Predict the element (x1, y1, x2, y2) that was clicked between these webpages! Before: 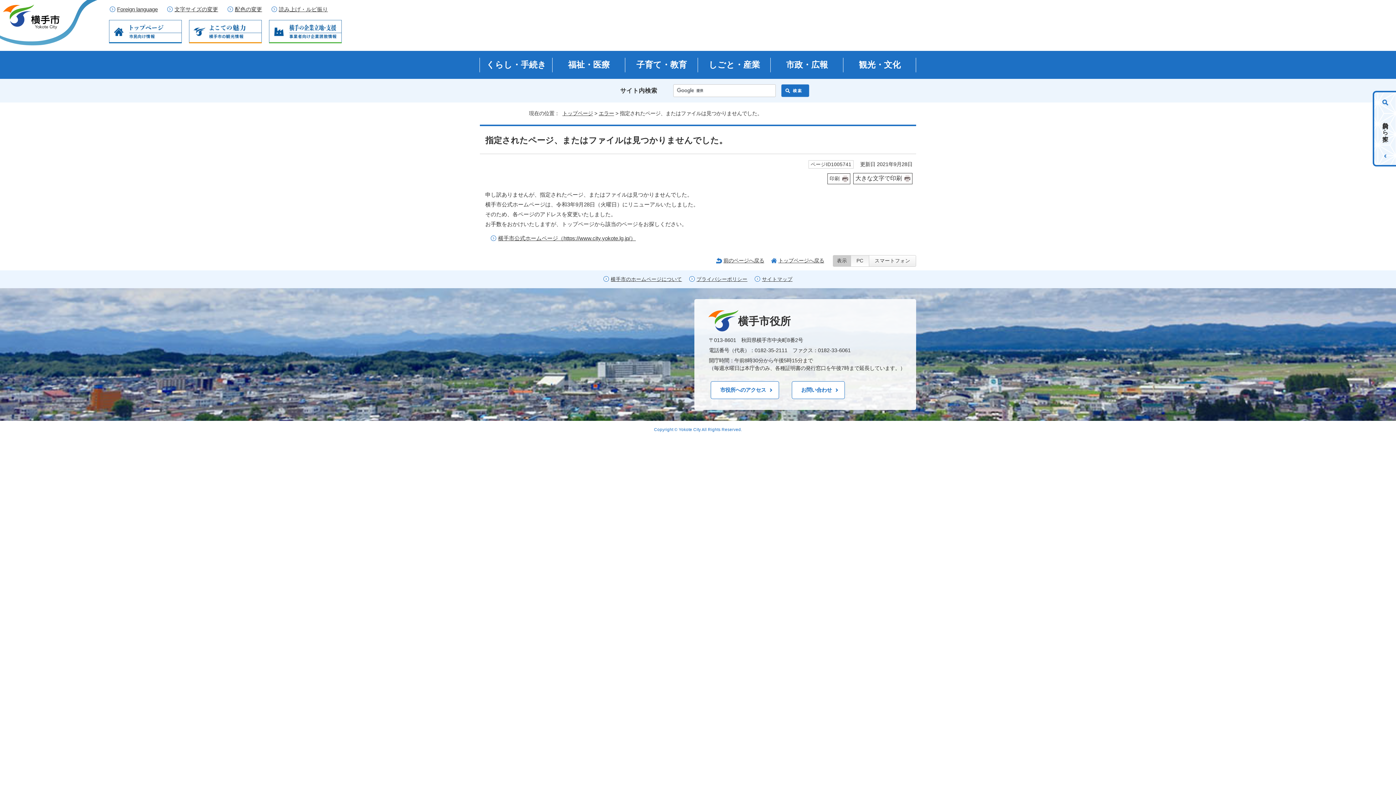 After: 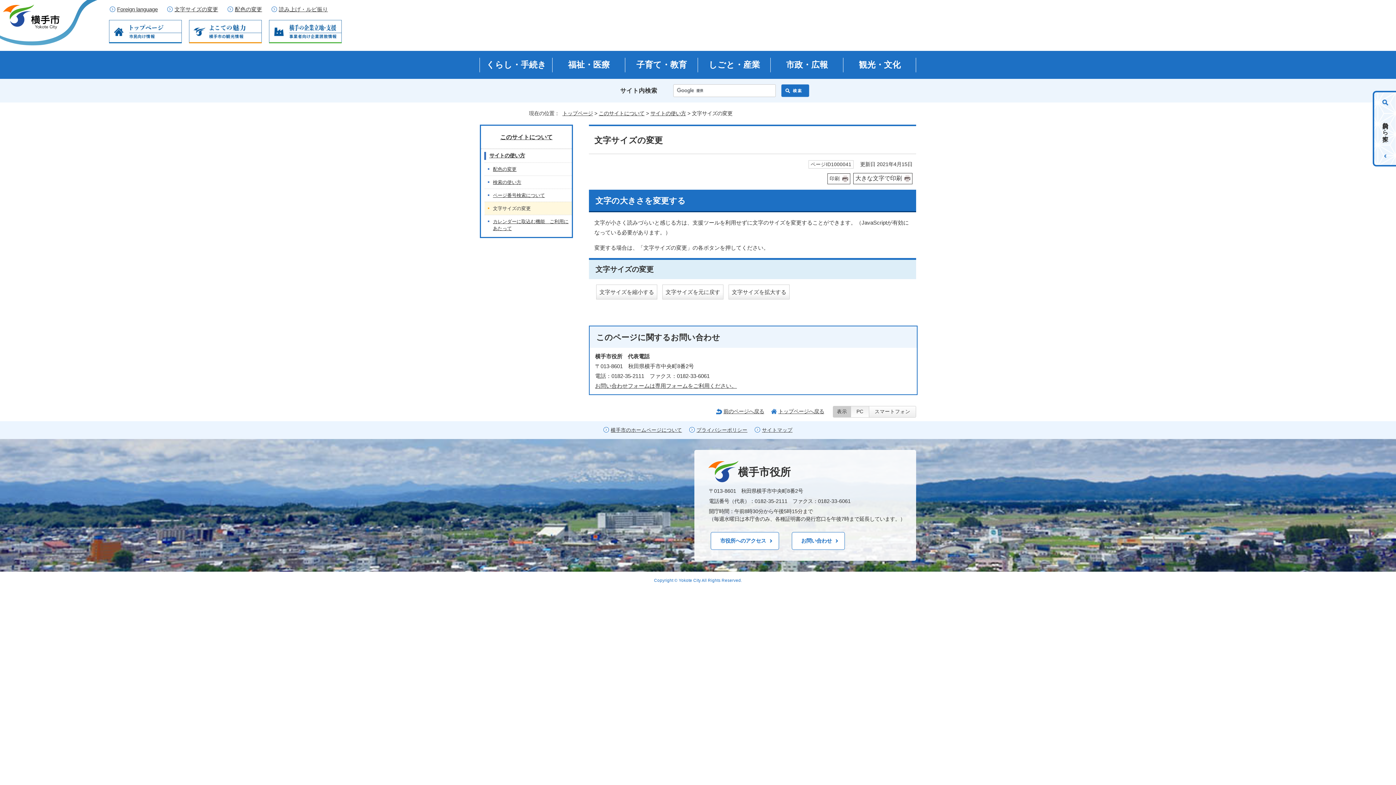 Action: bbox: (174, 6, 218, 12) label: 文字サイズの変更